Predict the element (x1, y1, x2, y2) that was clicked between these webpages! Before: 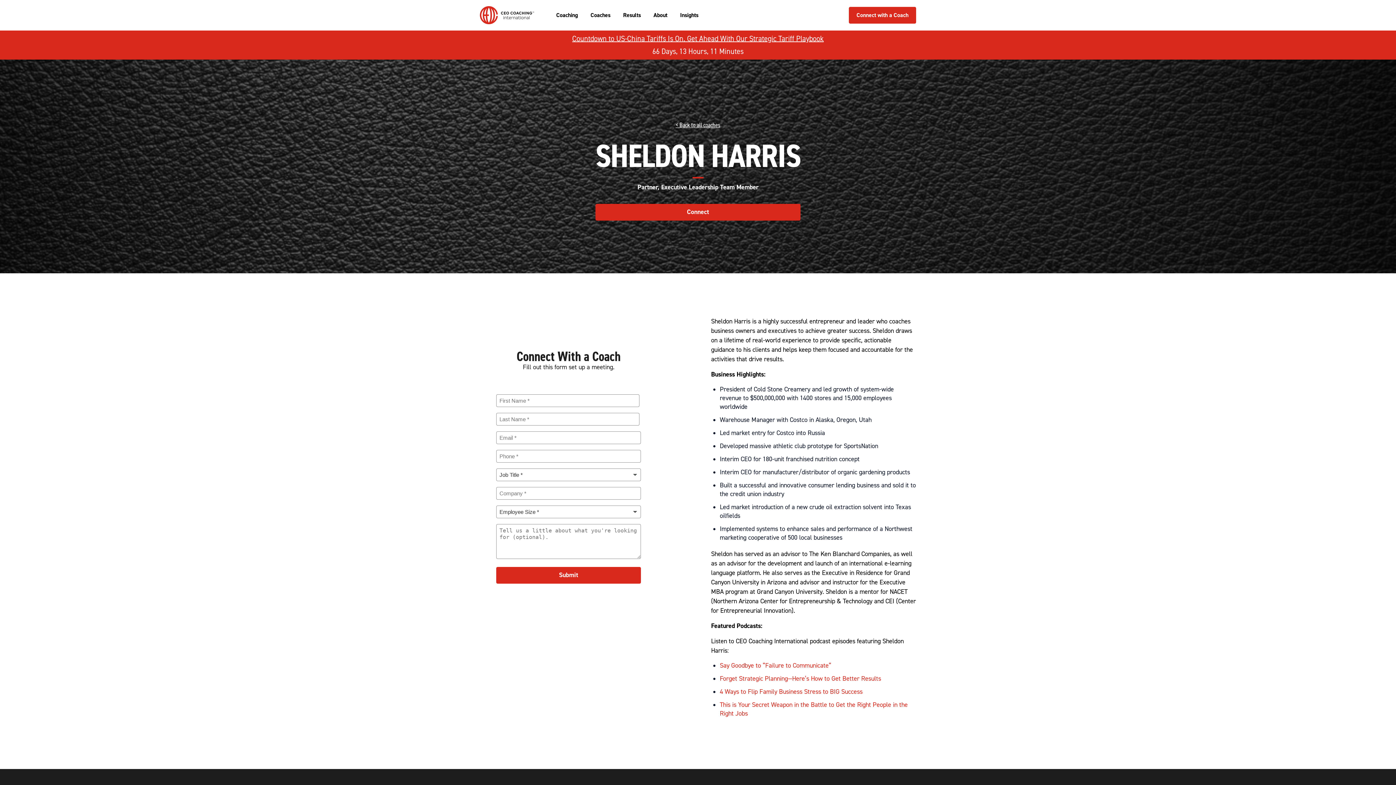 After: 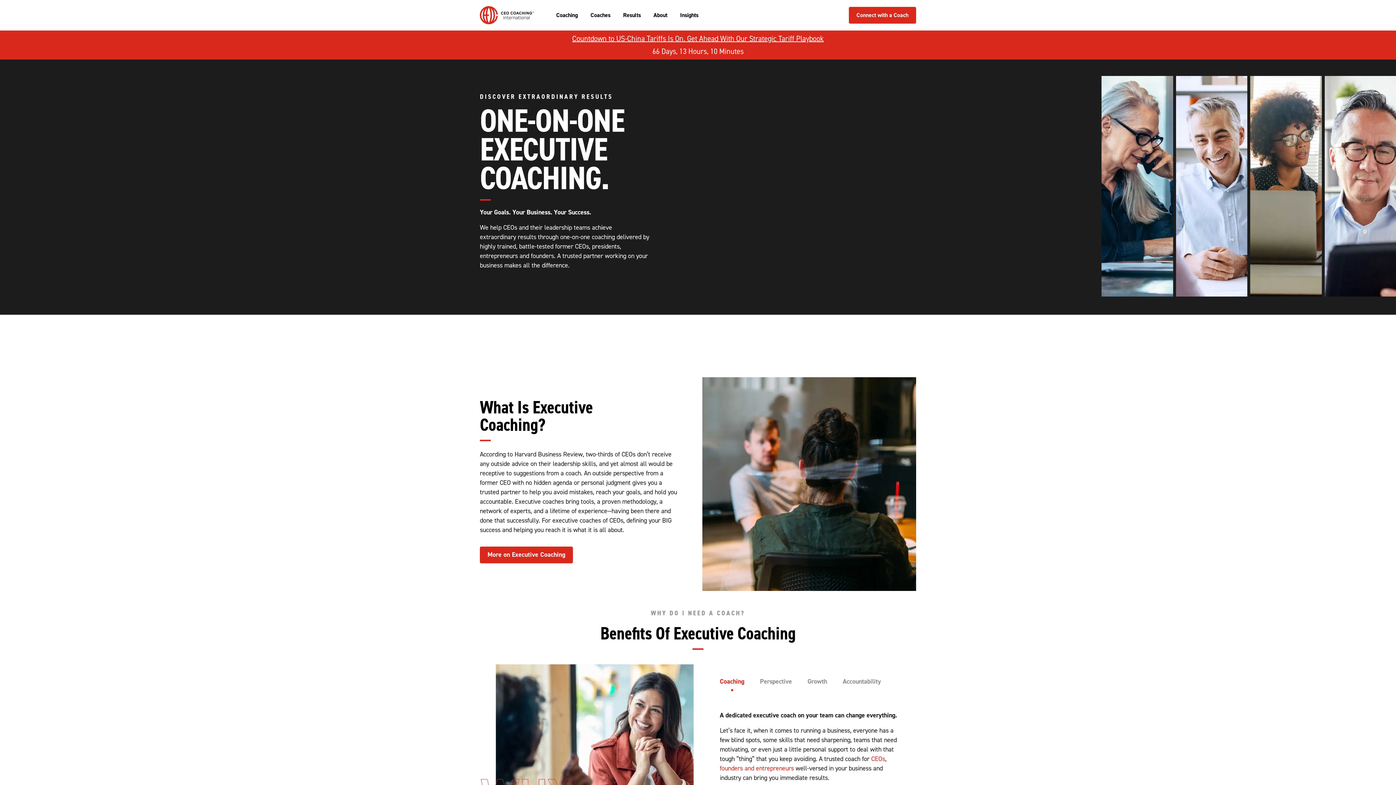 Action: bbox: (556, 11, 577, 18) label: Coaching